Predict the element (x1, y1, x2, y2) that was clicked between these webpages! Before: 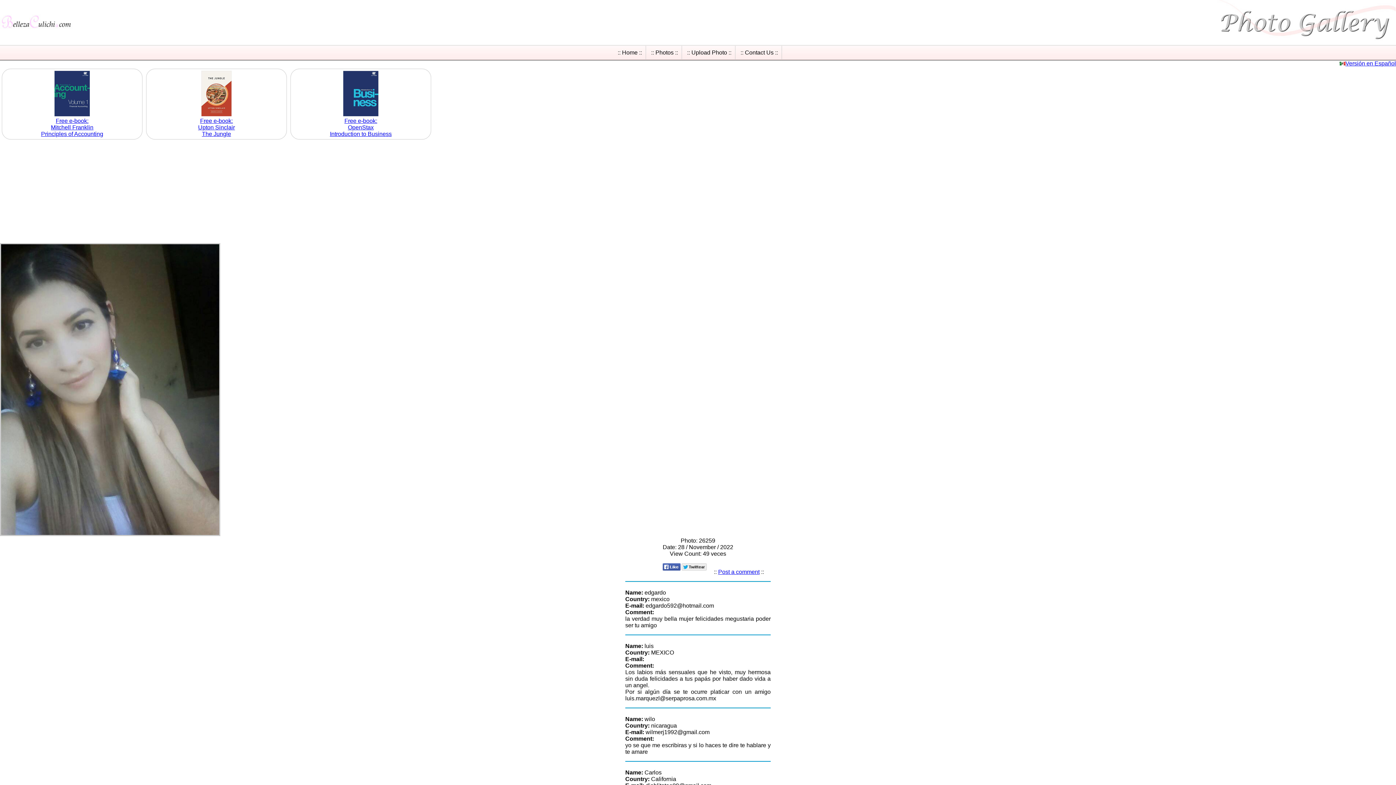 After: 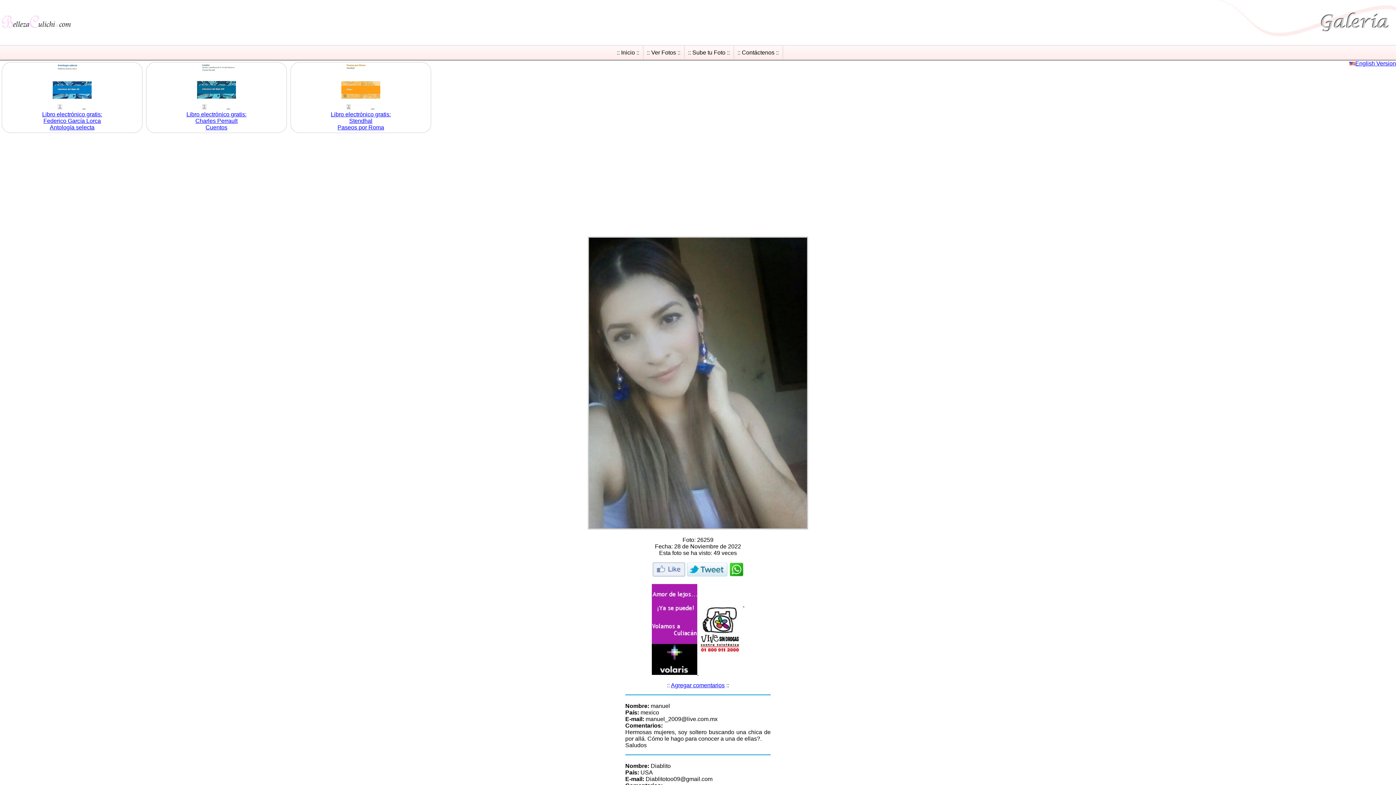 Action: bbox: (1345, 60, 1396, 66) label: Versión en Español